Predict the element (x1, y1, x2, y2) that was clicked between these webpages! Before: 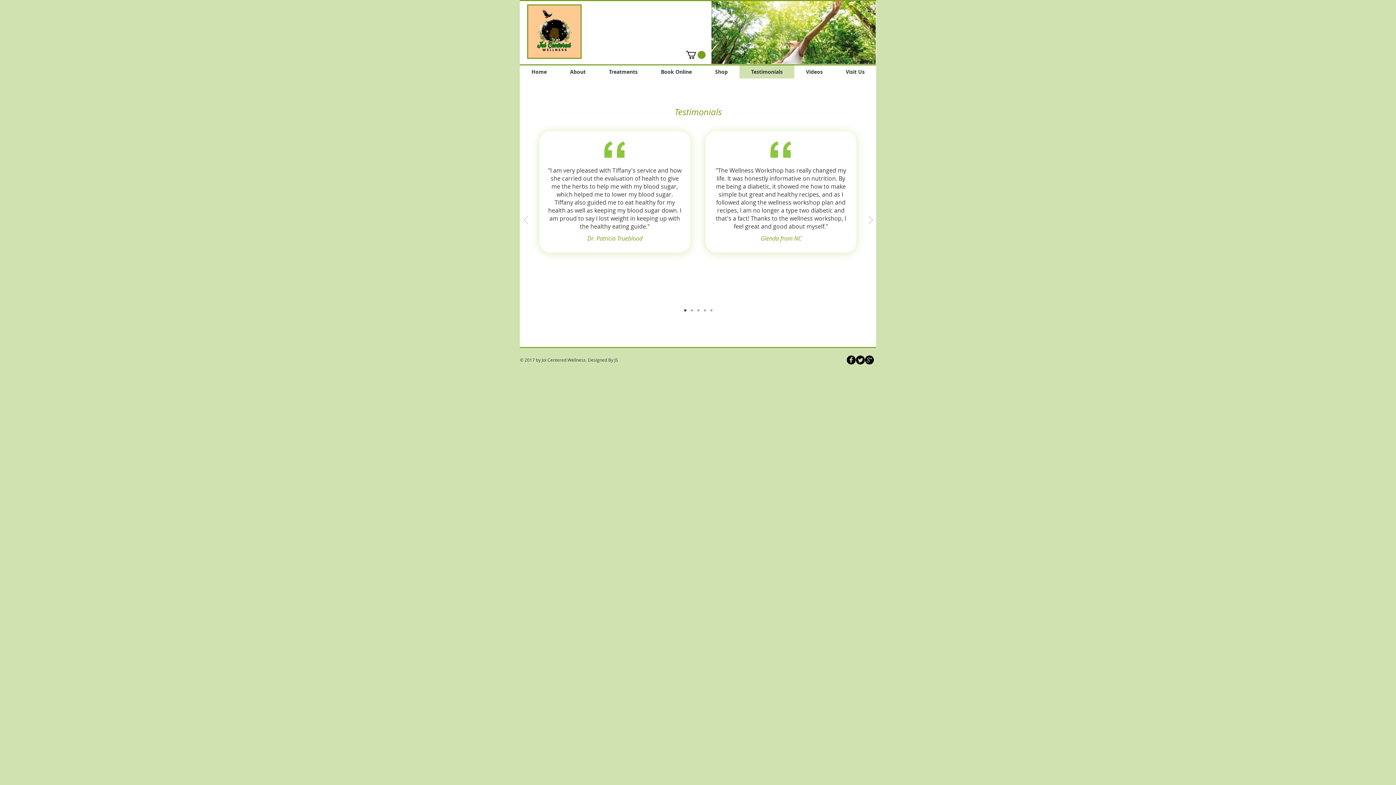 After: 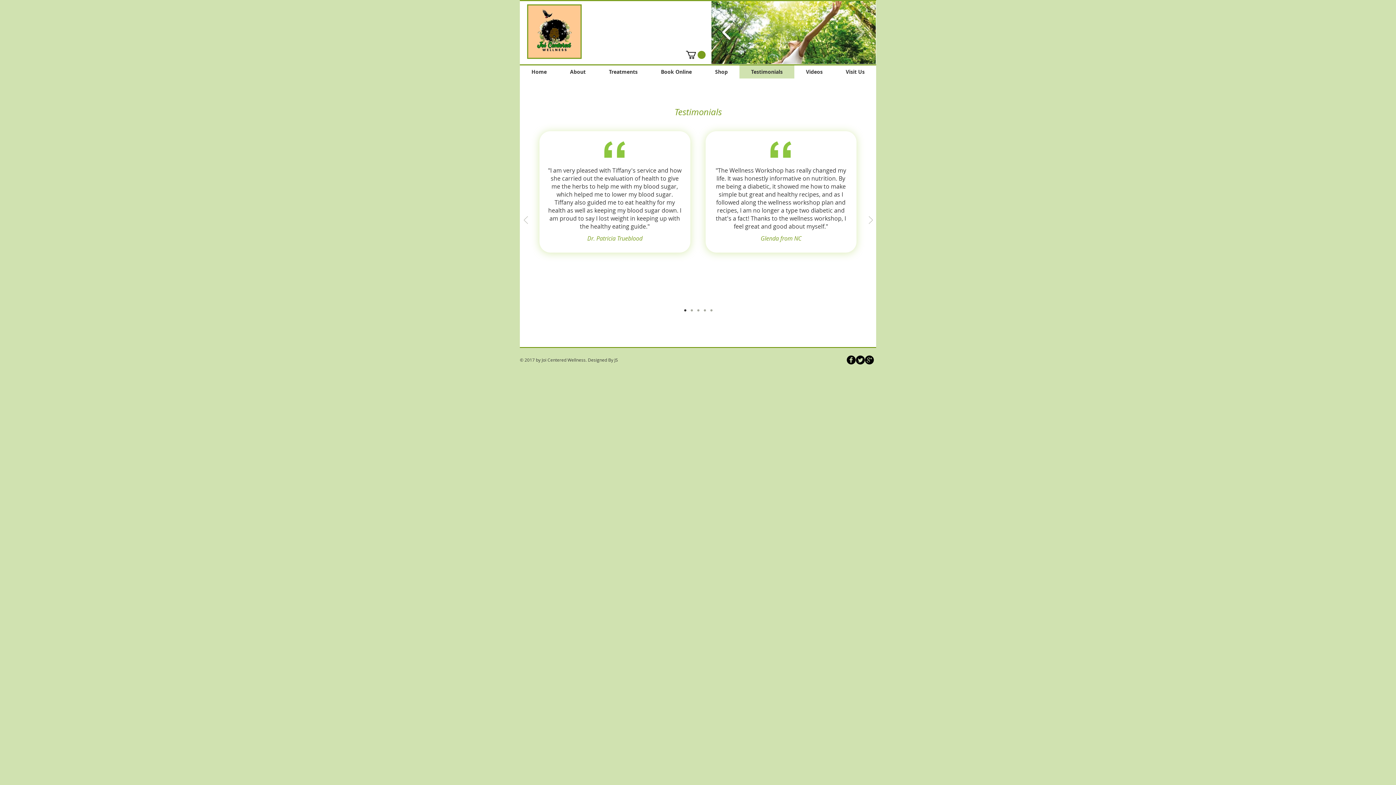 Action: bbox: (718, 19, 735, 45)